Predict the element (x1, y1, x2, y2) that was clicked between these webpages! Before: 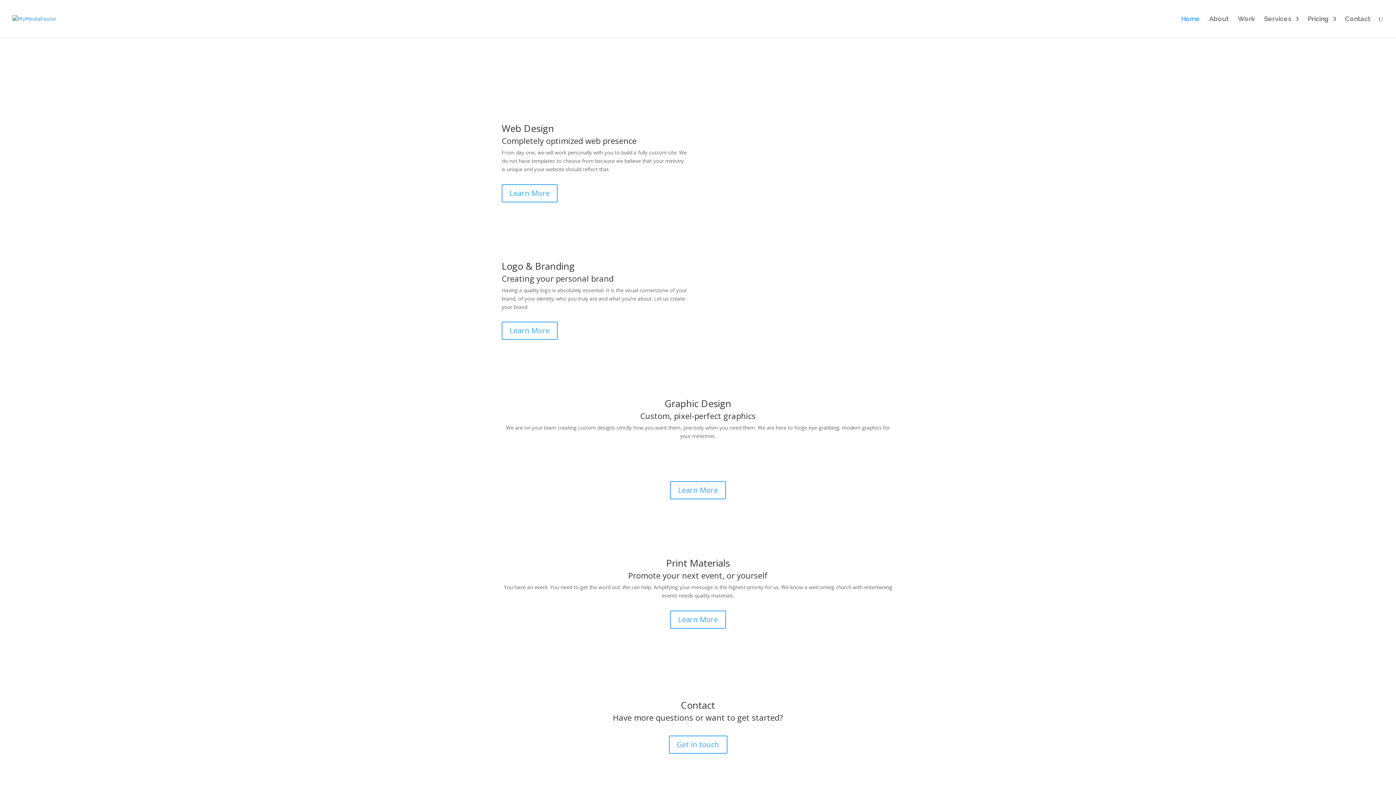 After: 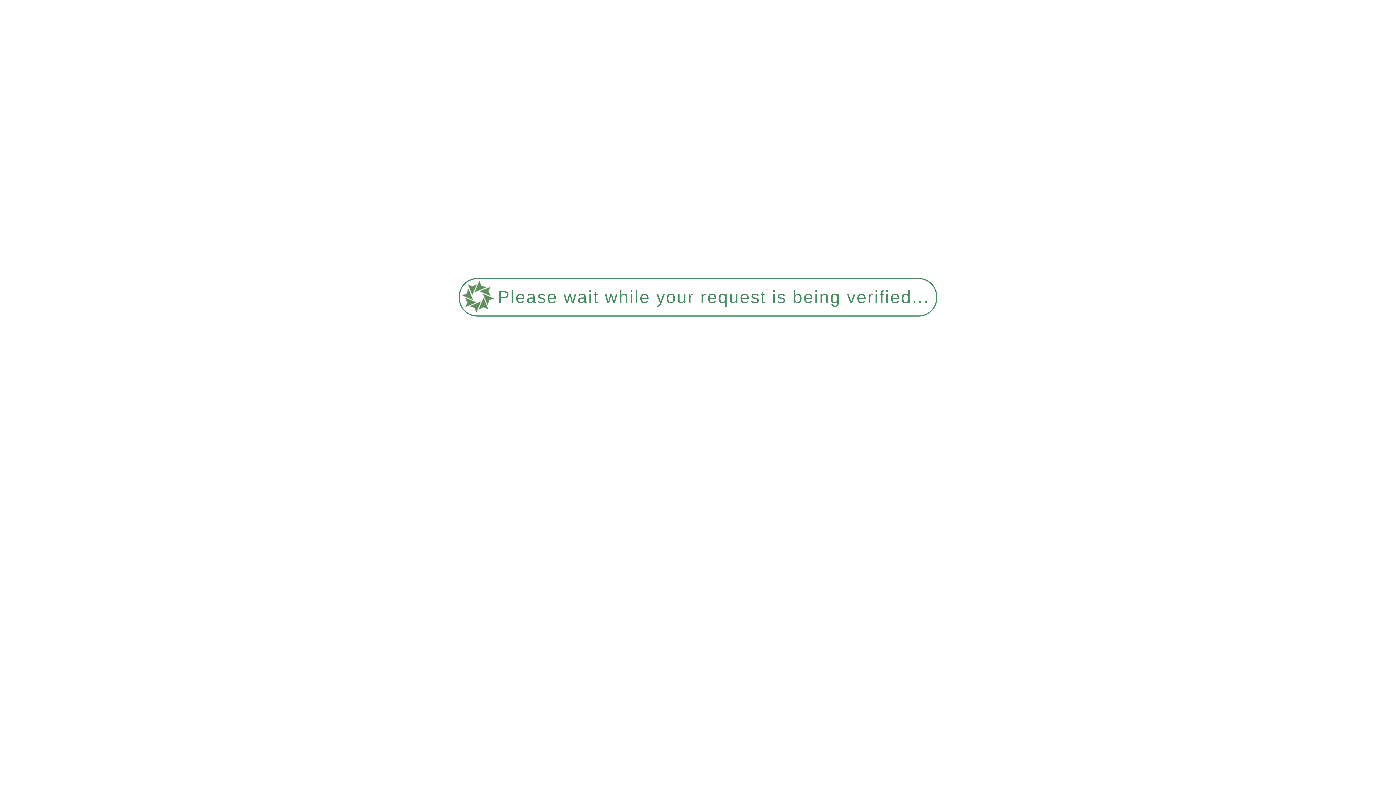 Action: bbox: (1181, 16, 1200, 37) label: Home